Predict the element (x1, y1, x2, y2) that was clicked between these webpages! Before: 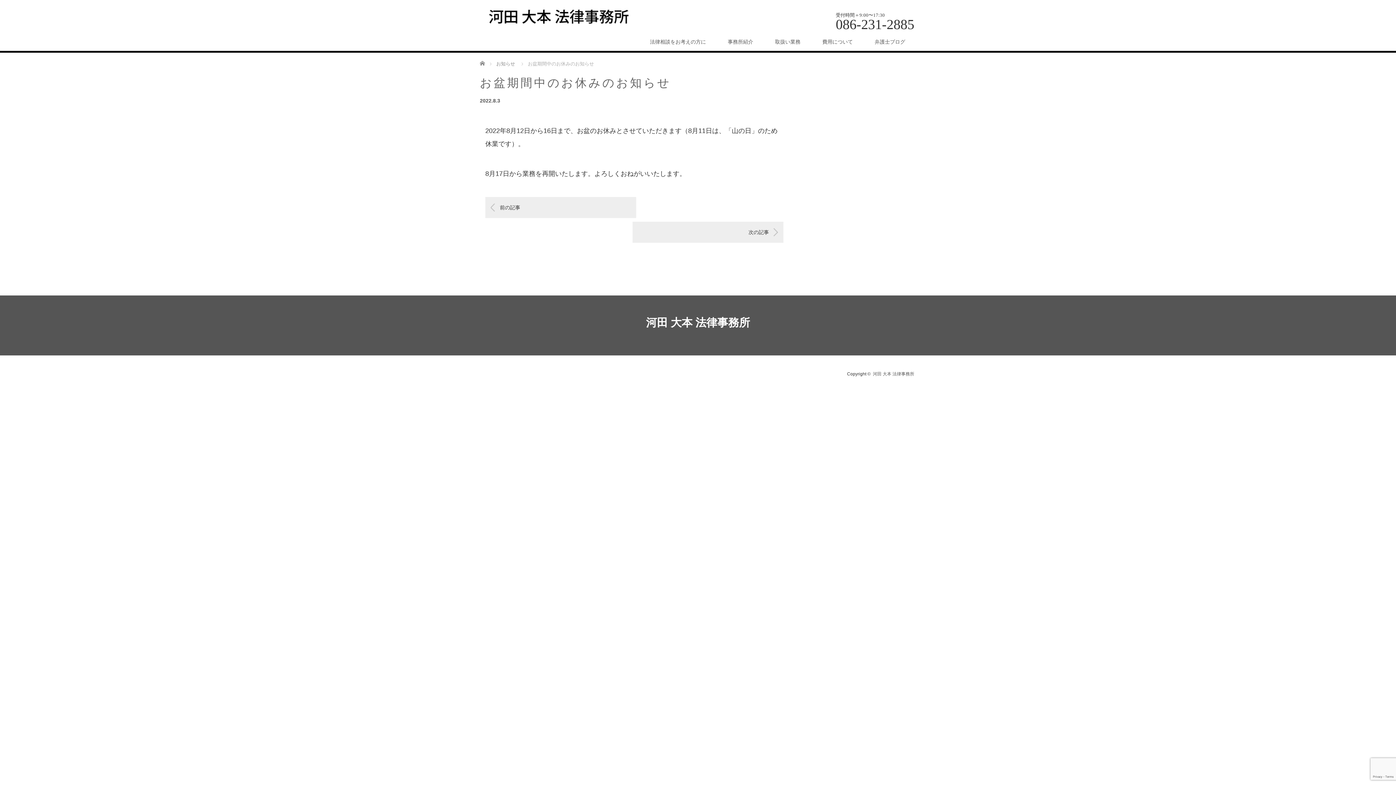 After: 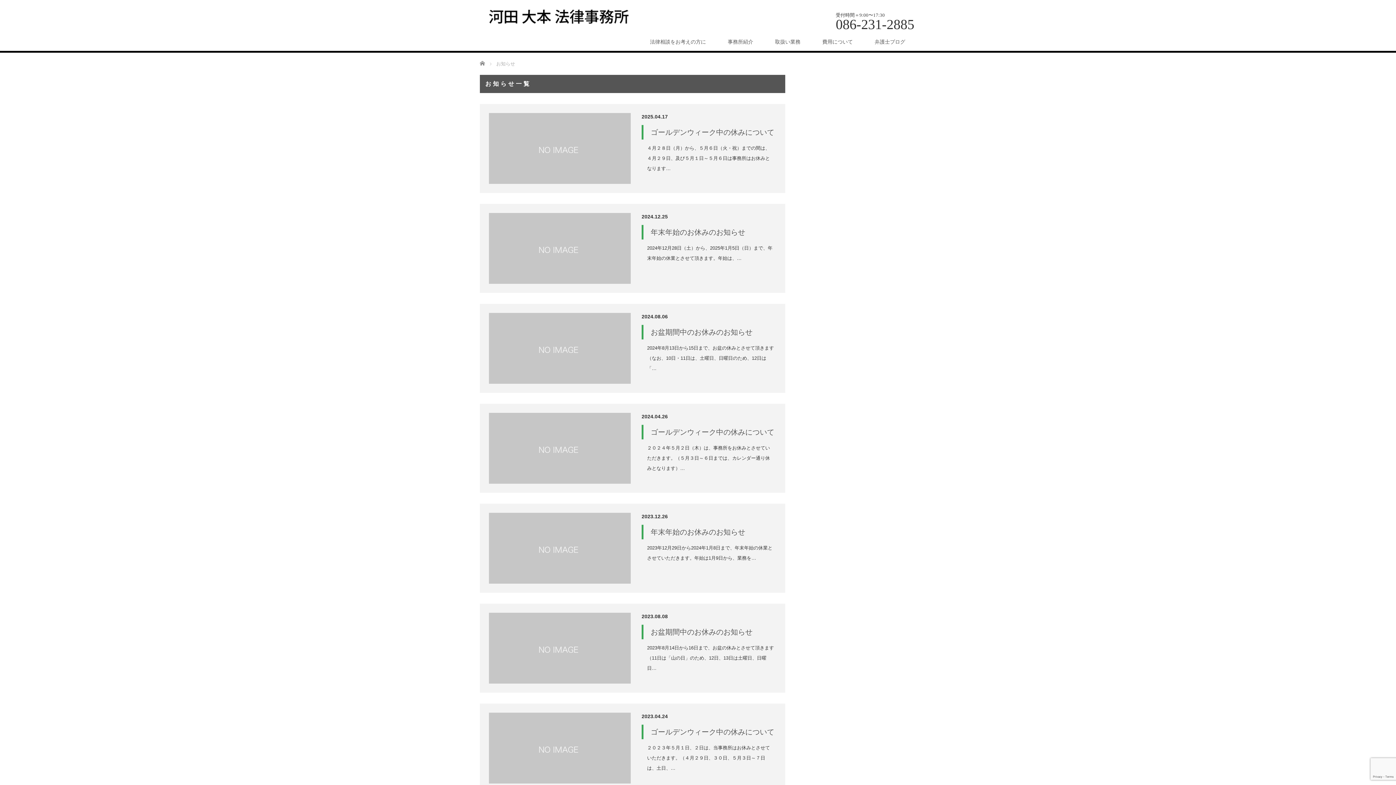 Action: label: お知らせ bbox: (496, 61, 515, 66)